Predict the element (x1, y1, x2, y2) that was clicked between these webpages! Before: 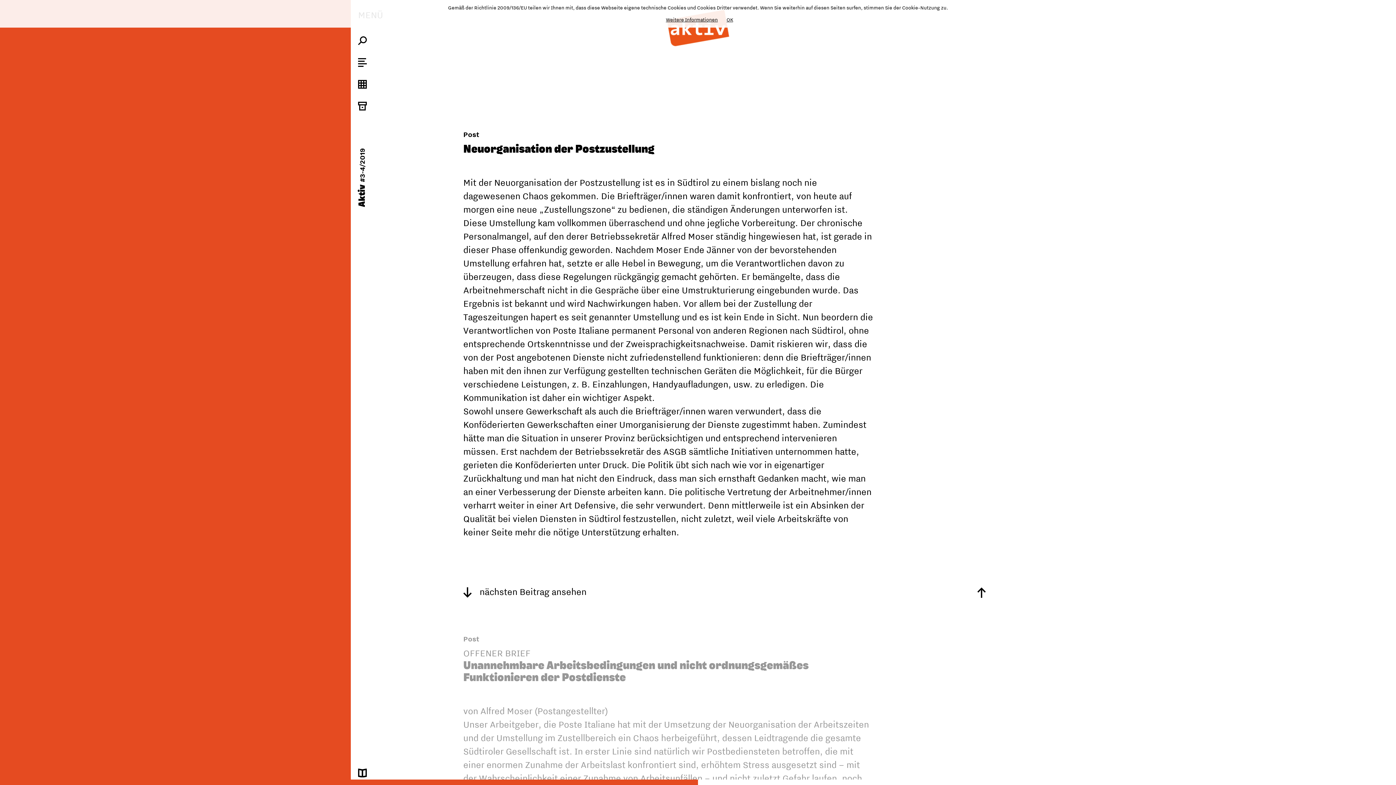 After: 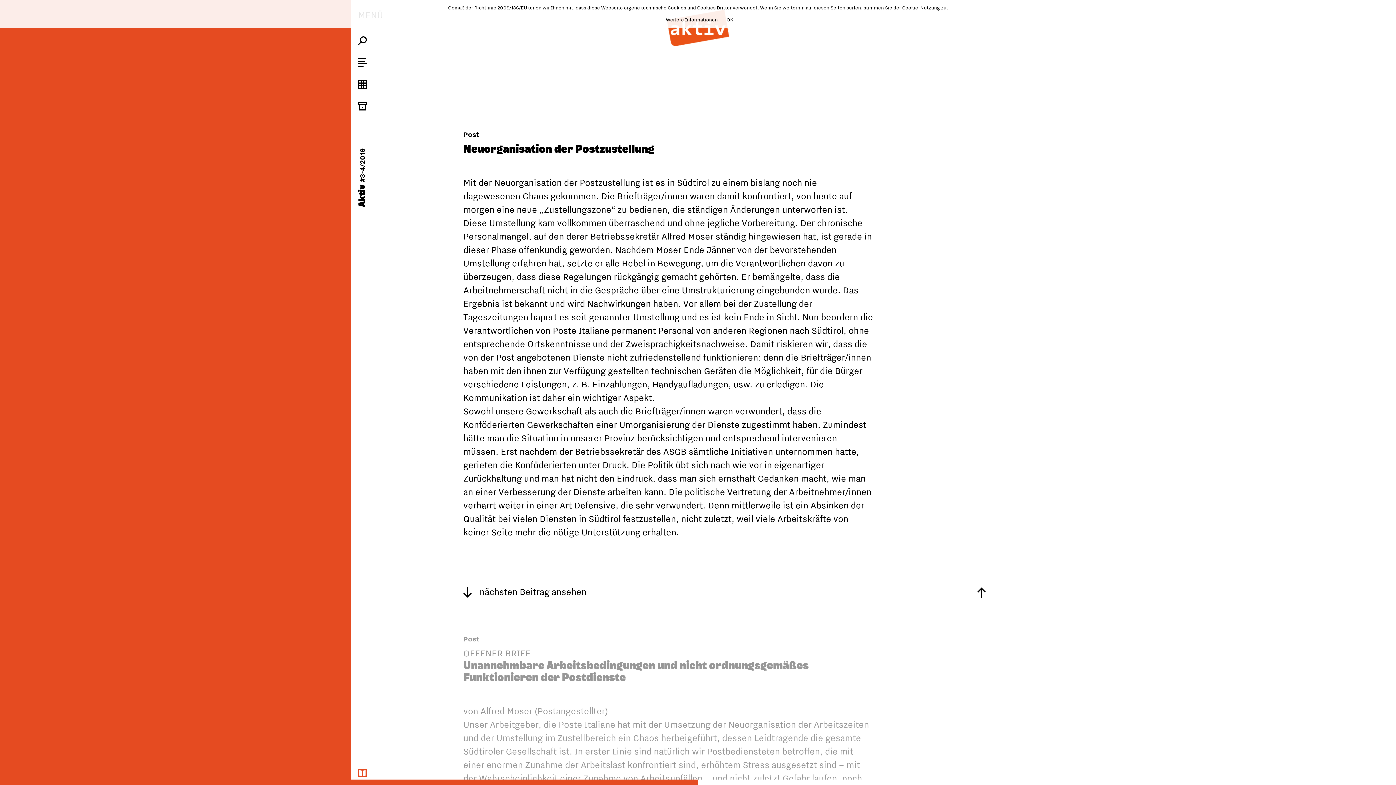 Action: bbox: (358, 763, 366, 777)